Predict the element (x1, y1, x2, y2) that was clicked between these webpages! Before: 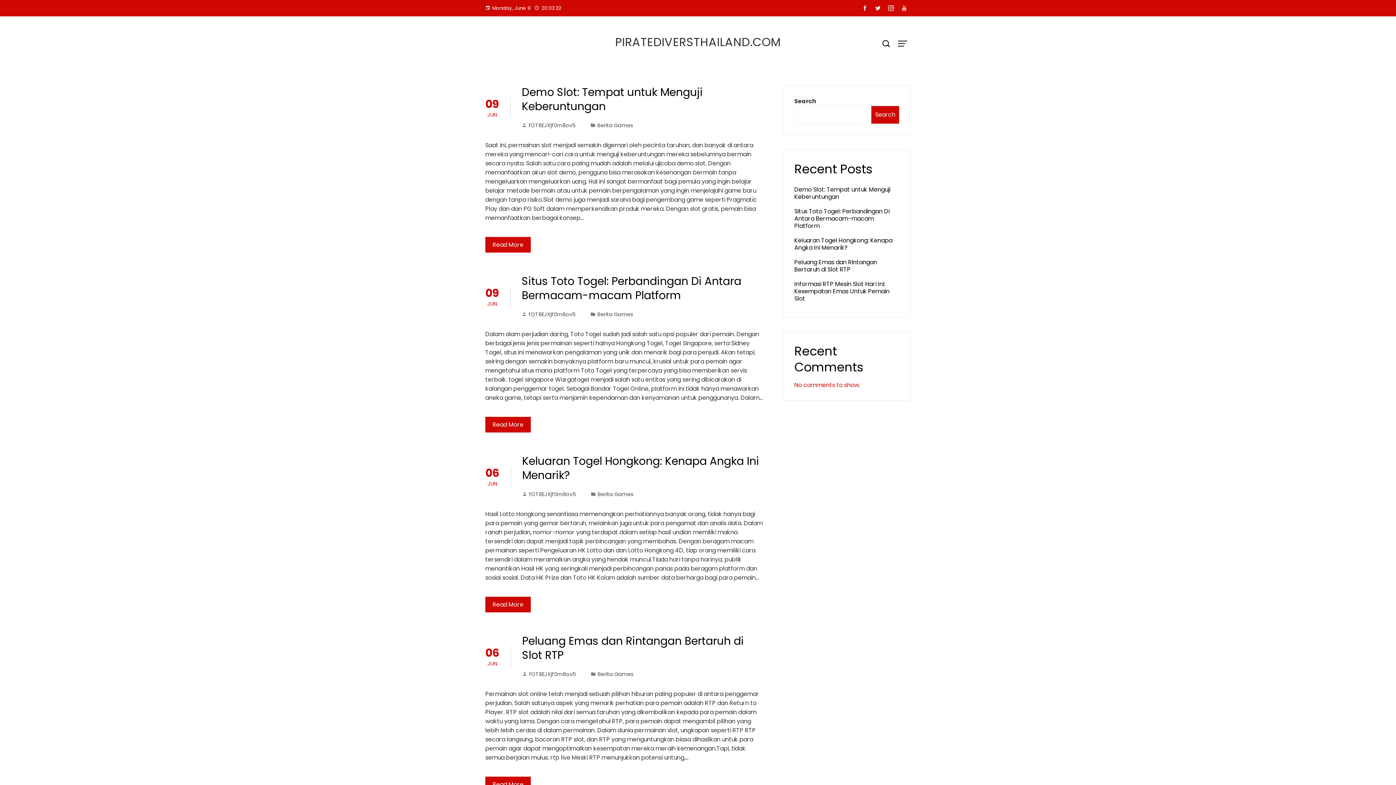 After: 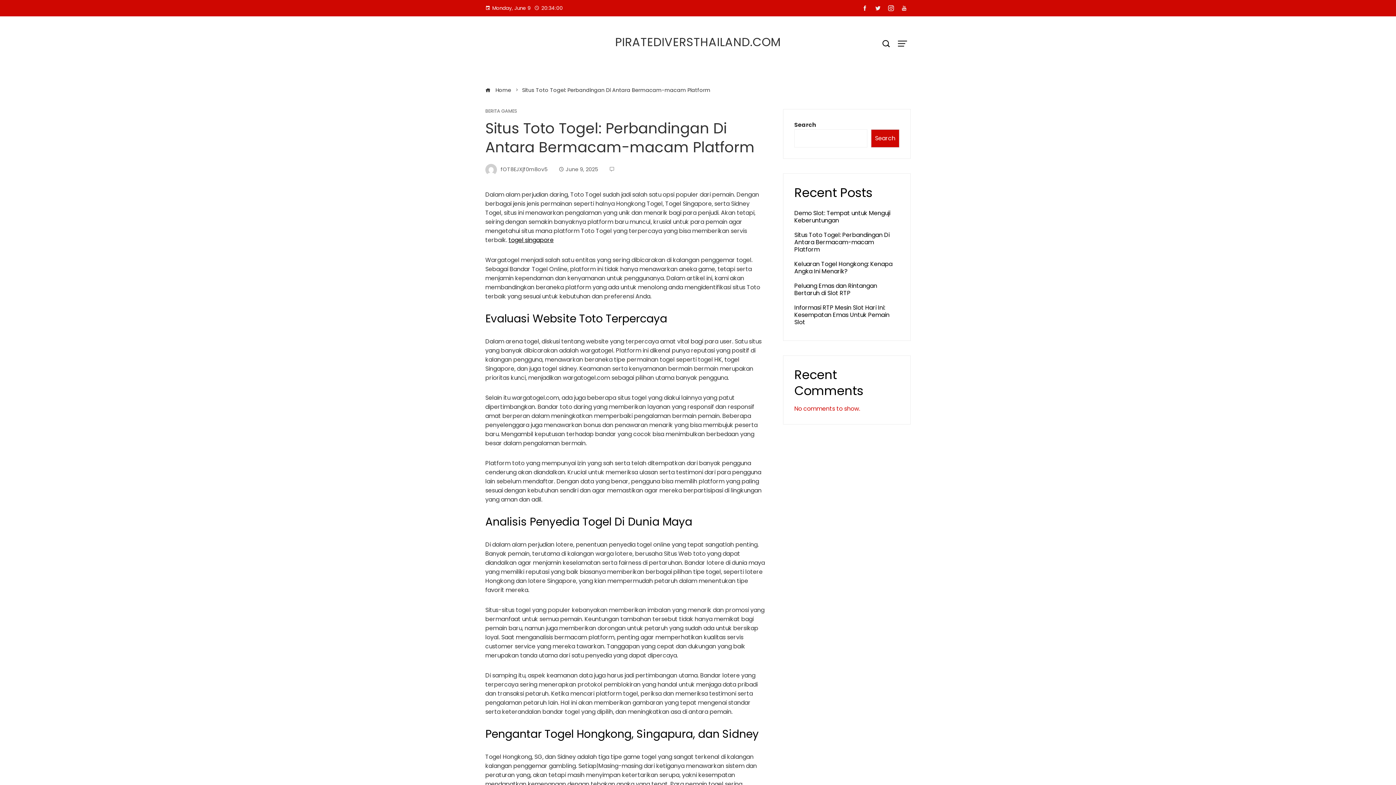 Action: label: Situs Toto Togel: Perbandingan Di Antara Bermacam-macam Platform bbox: (794, 207, 889, 230)